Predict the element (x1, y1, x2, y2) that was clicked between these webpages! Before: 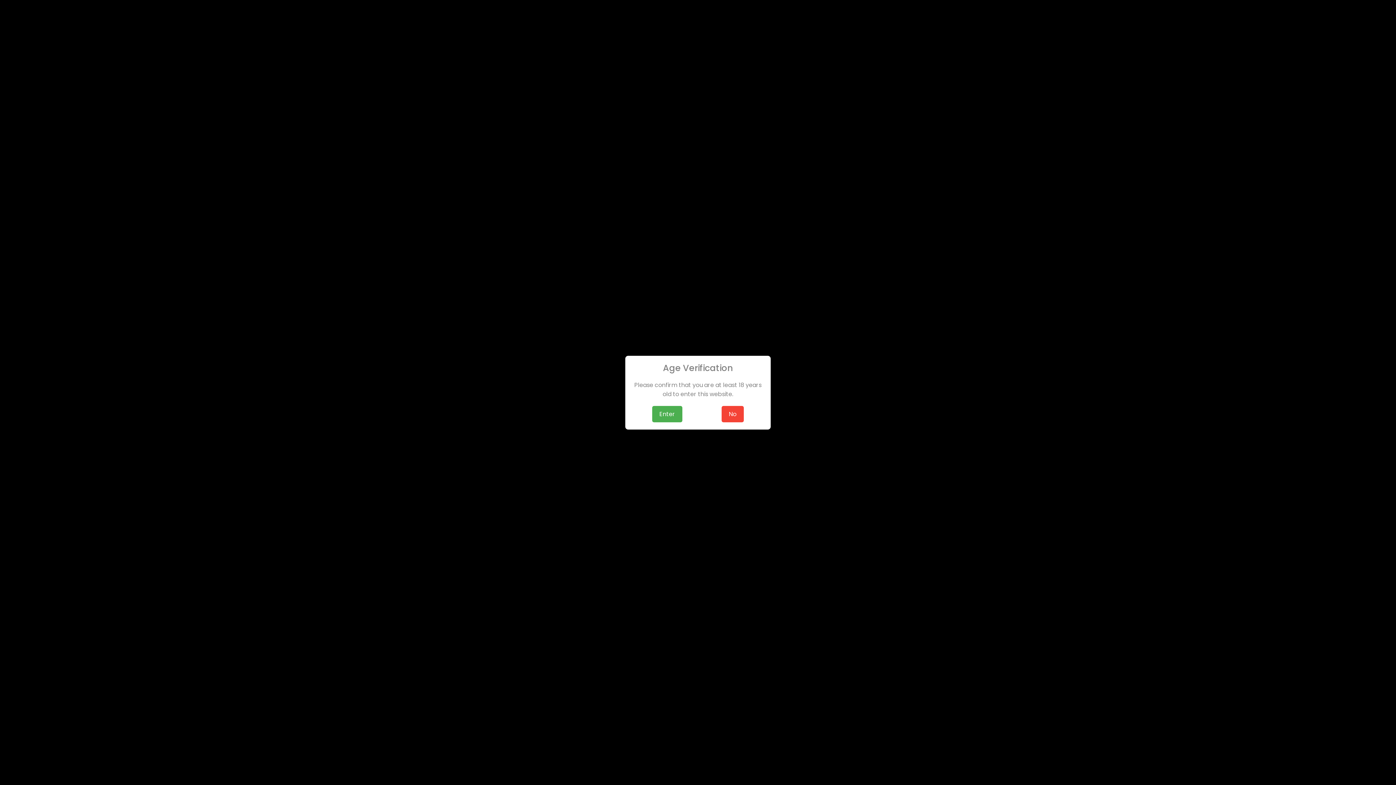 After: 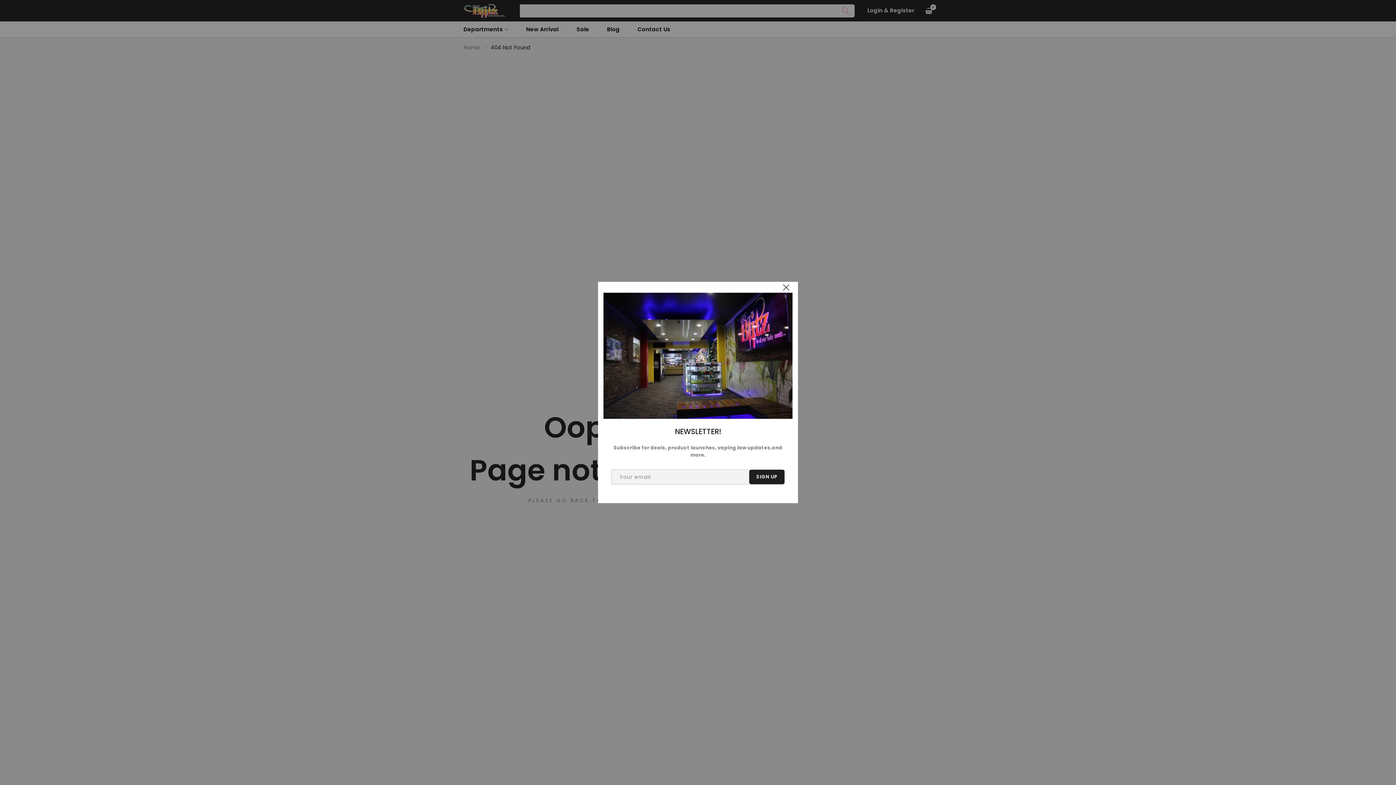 Action: label: Enter bbox: (652, 406, 682, 422)